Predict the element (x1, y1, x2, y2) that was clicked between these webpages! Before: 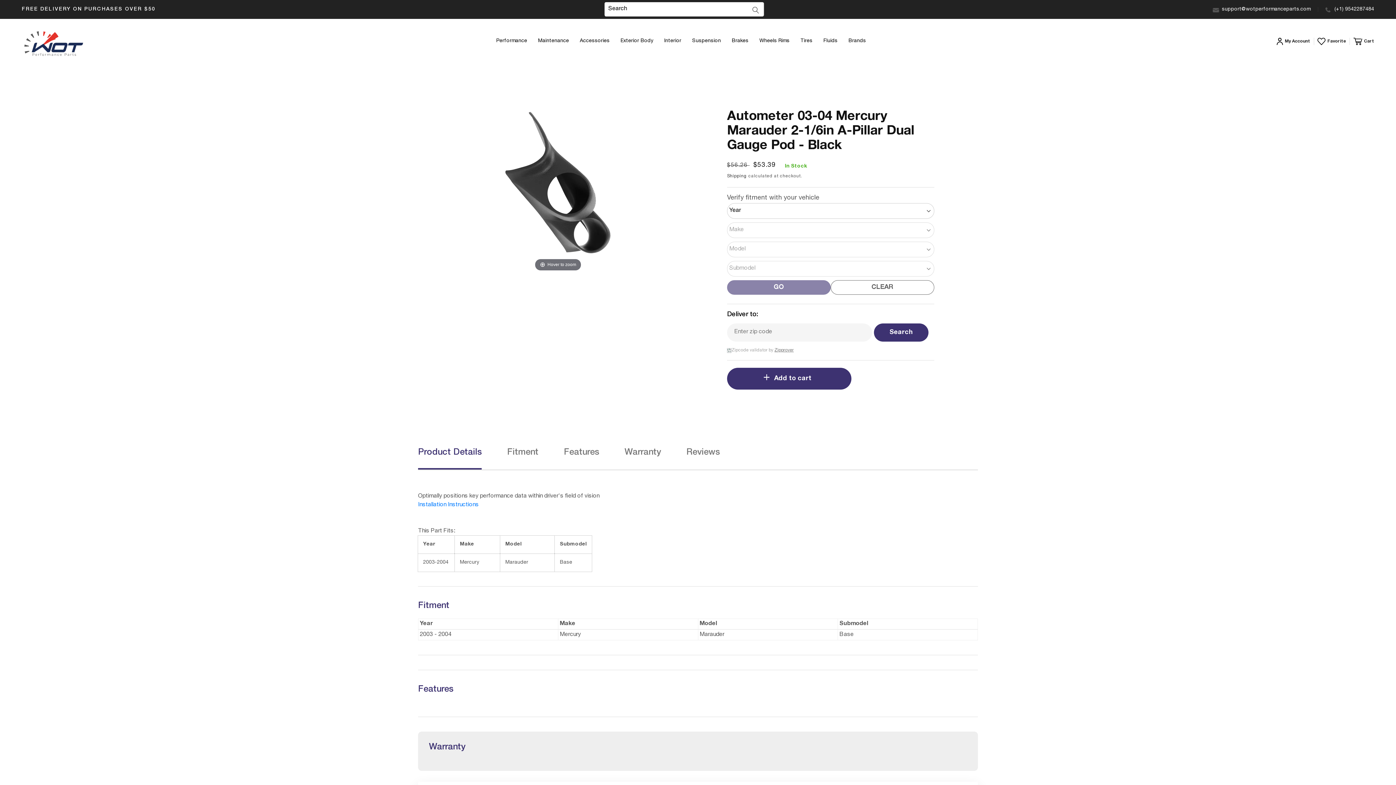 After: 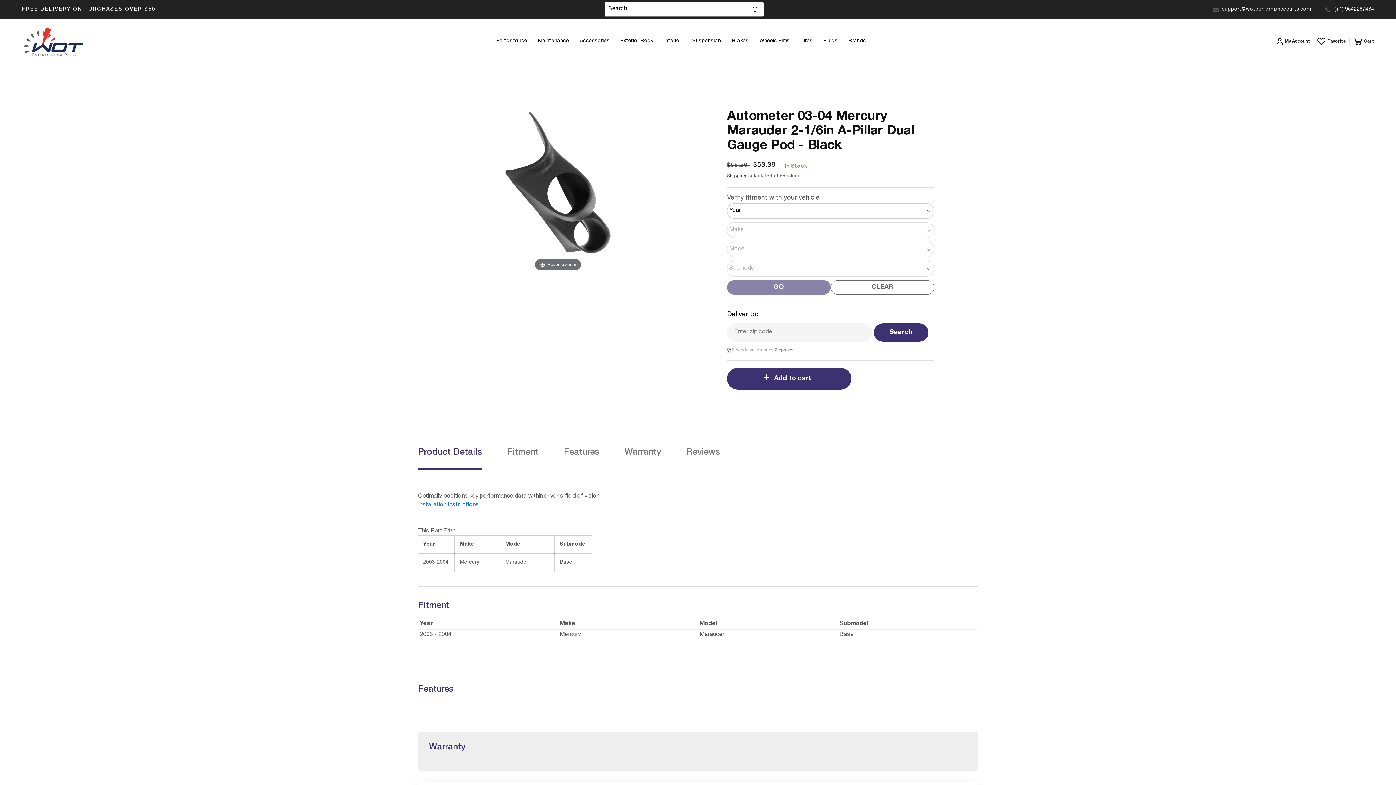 Action: label: Zipprover bbox: (774, 348, 793, 352)